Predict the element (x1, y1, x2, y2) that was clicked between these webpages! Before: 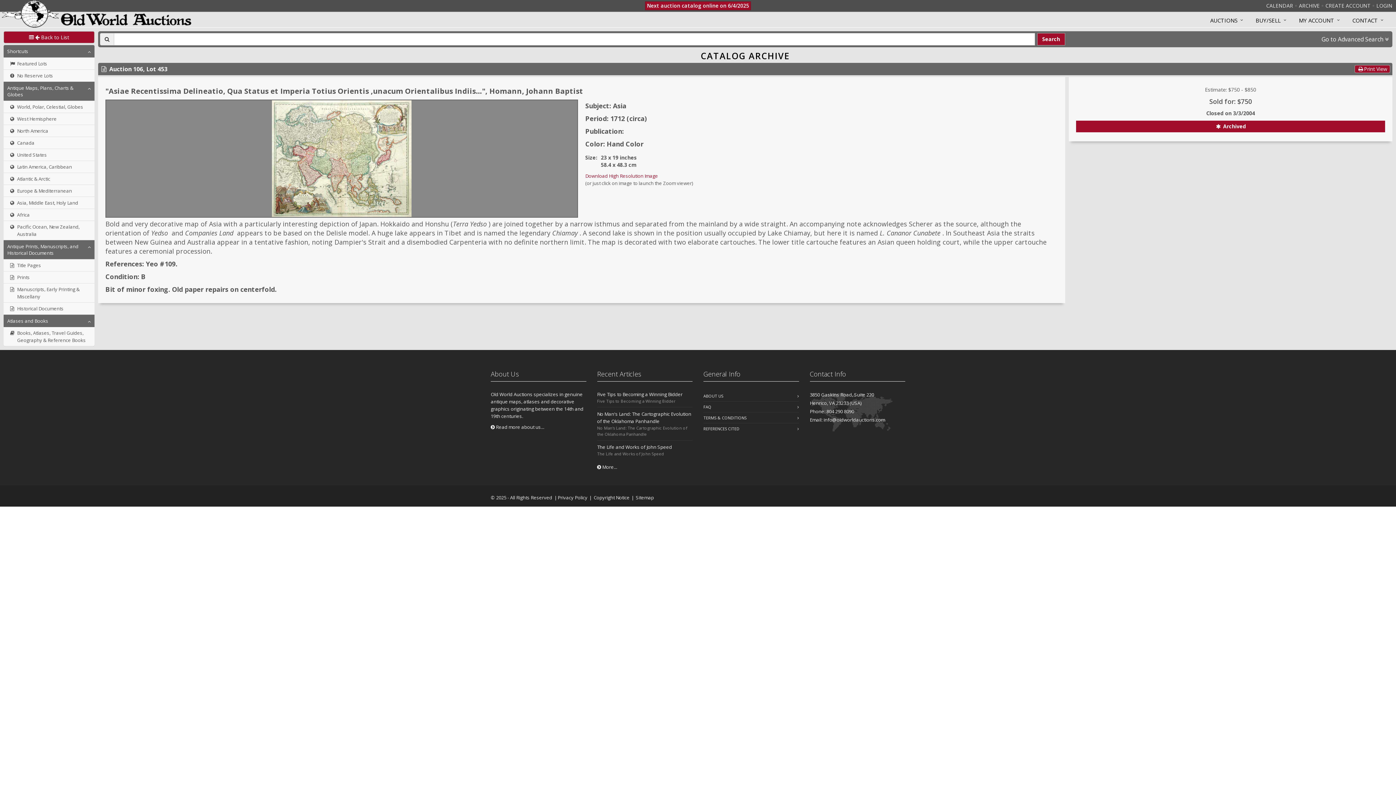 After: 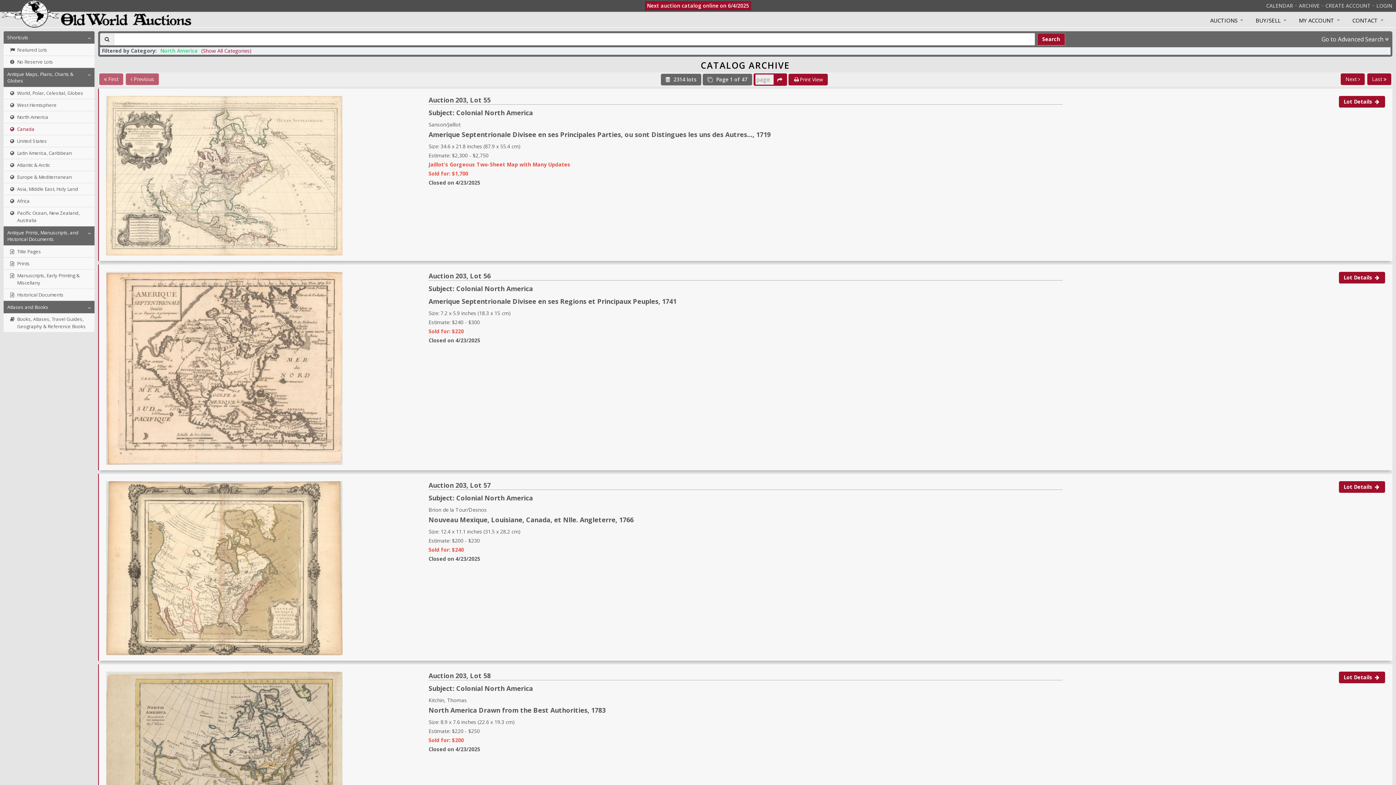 Action: bbox: (3, 125, 94, 137) label: North America